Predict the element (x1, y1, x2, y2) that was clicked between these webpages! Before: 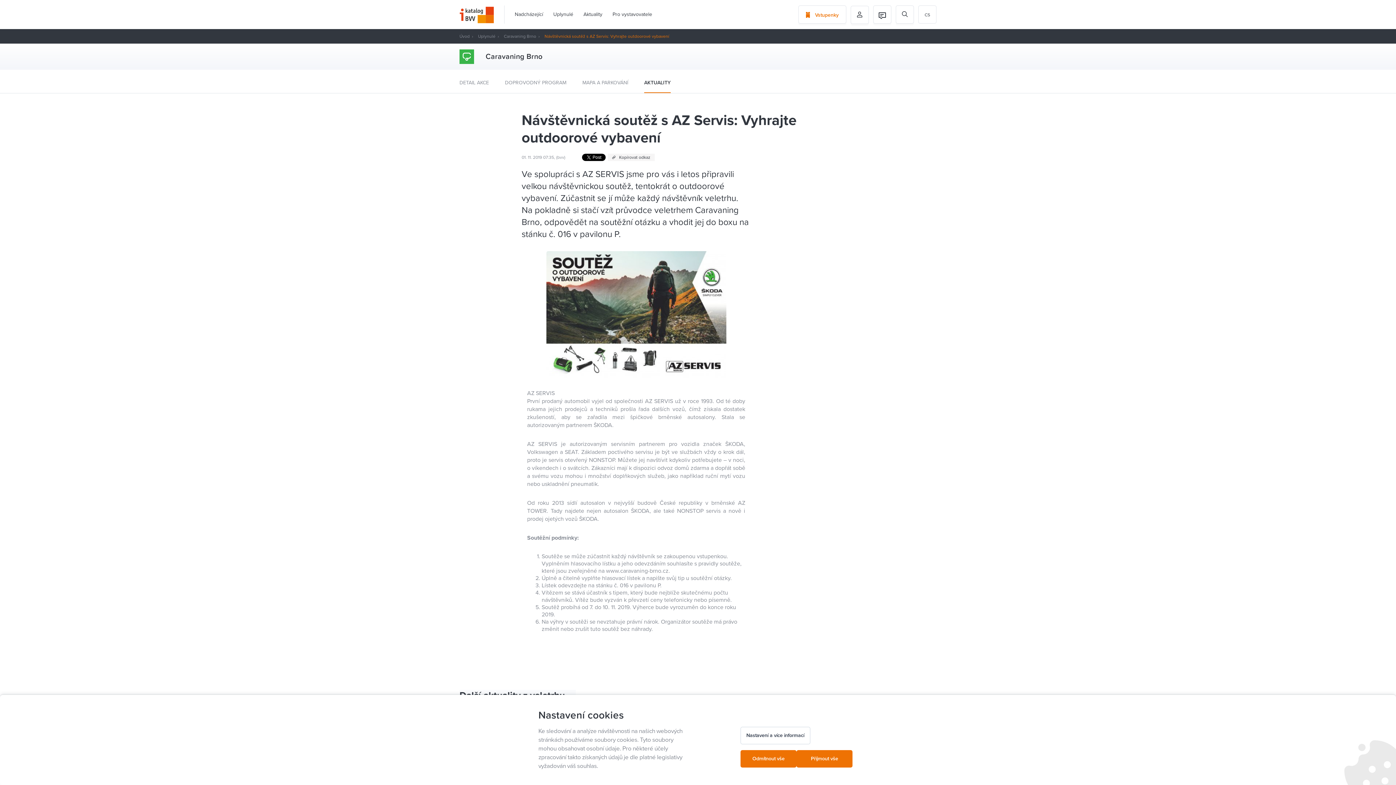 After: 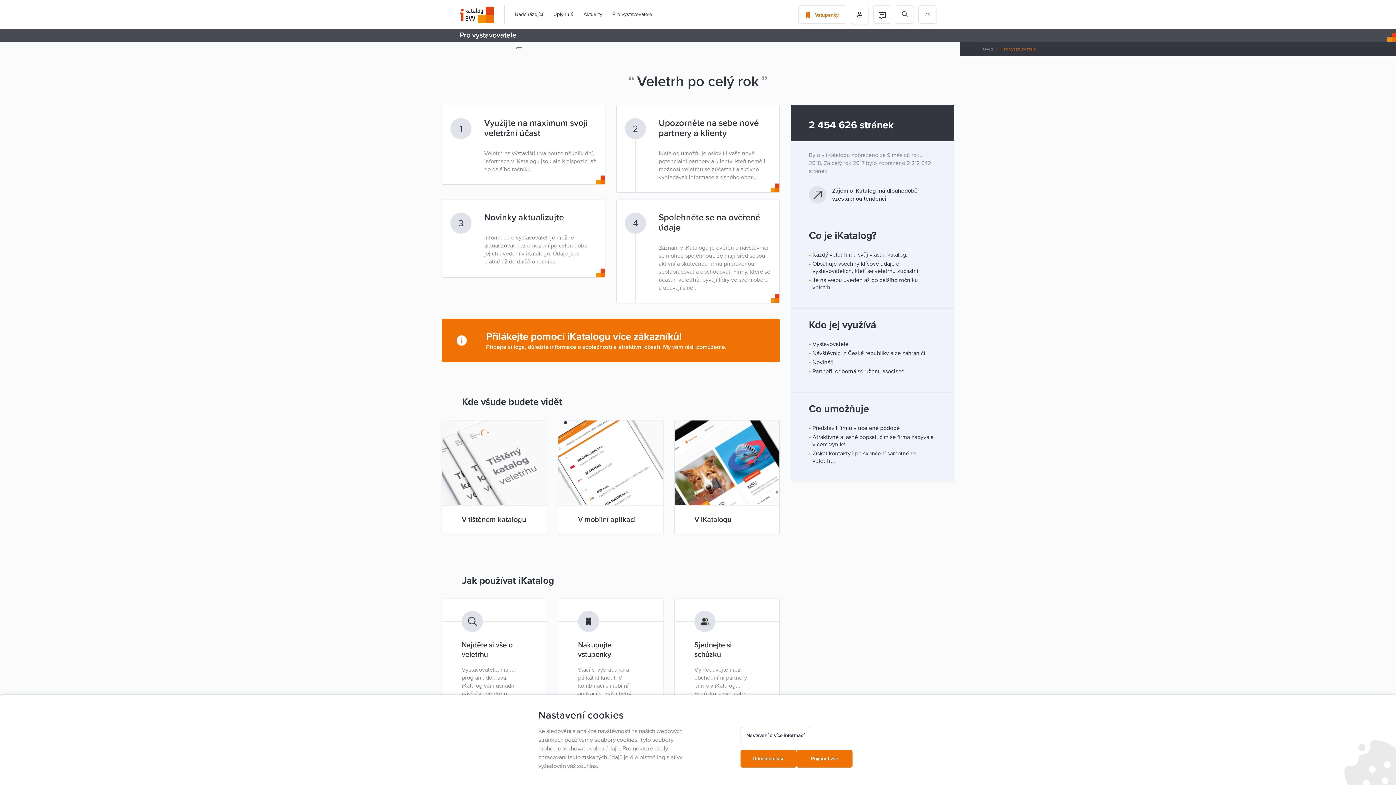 Action: bbox: (612, 5, 652, 23) label: Pro vystavovatele